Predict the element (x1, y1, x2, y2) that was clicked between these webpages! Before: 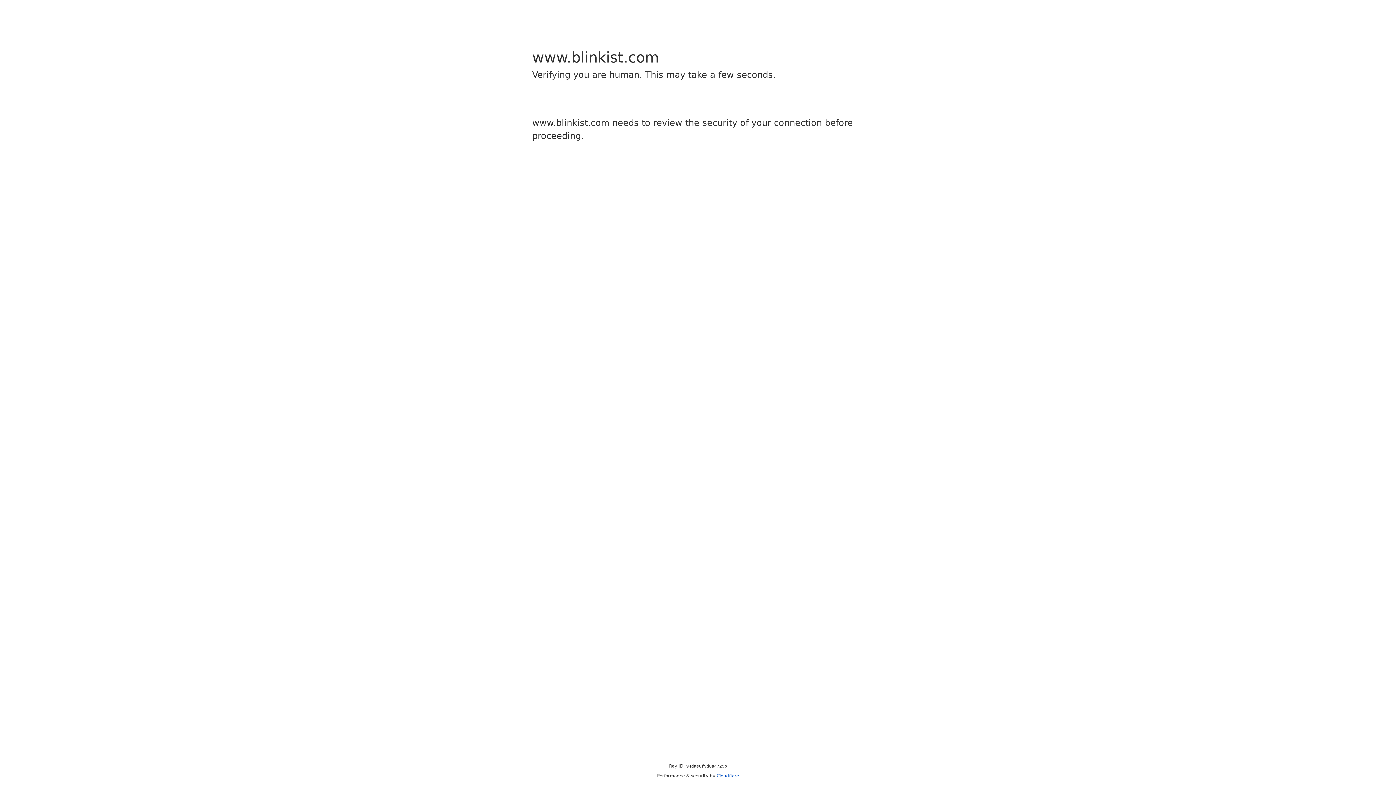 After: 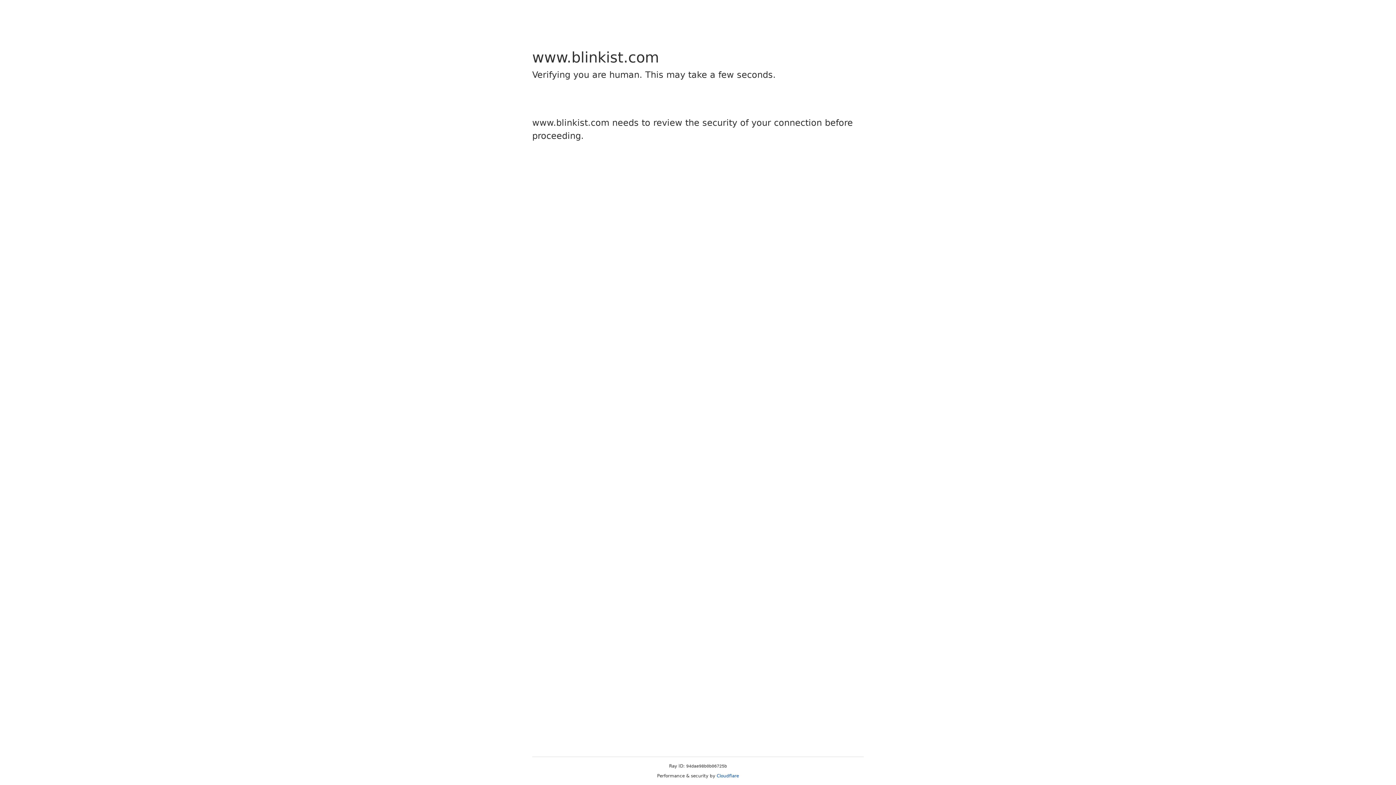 Action: bbox: (716, 773, 739, 778) label: Cloudflare